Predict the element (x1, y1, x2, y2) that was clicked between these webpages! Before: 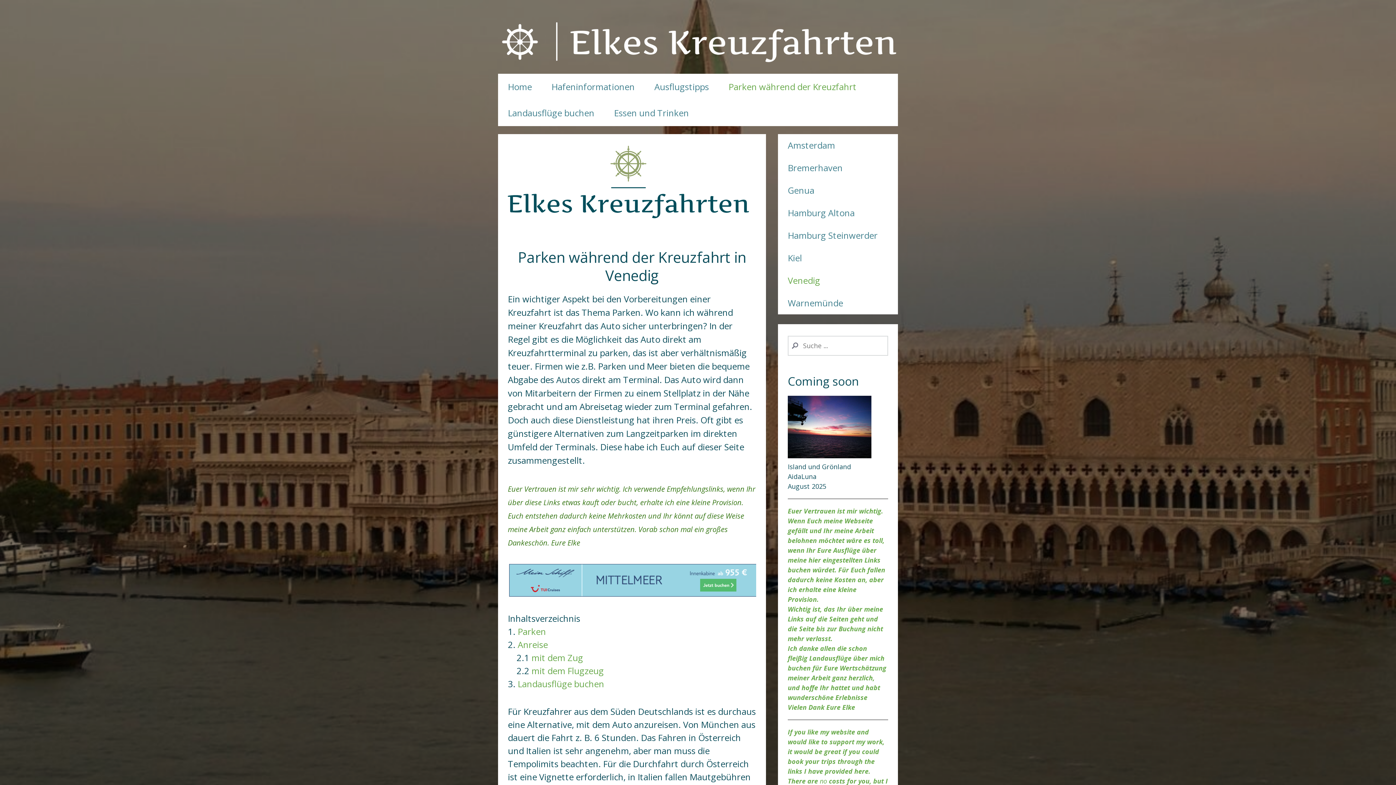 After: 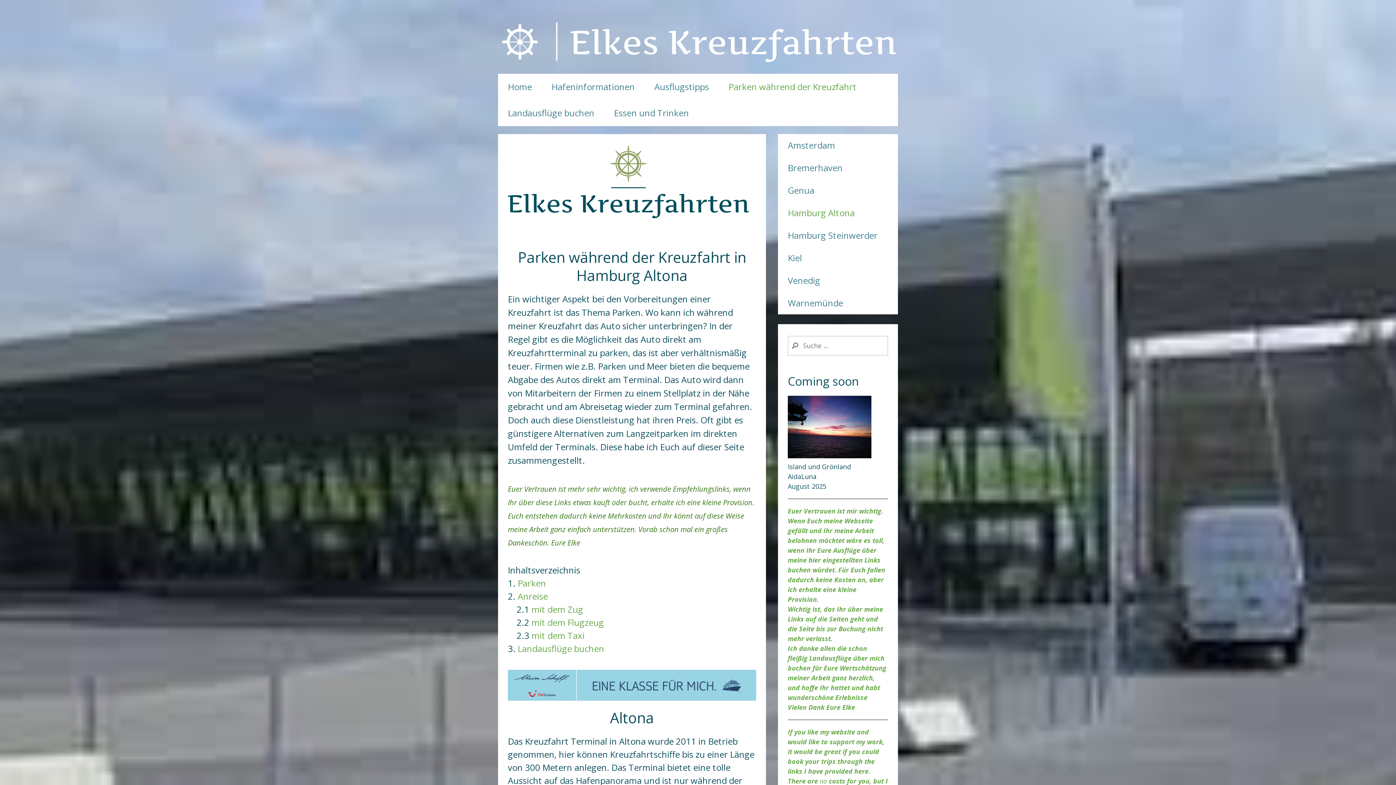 Action: bbox: (778, 201, 898, 224) label: Hamburg Altona